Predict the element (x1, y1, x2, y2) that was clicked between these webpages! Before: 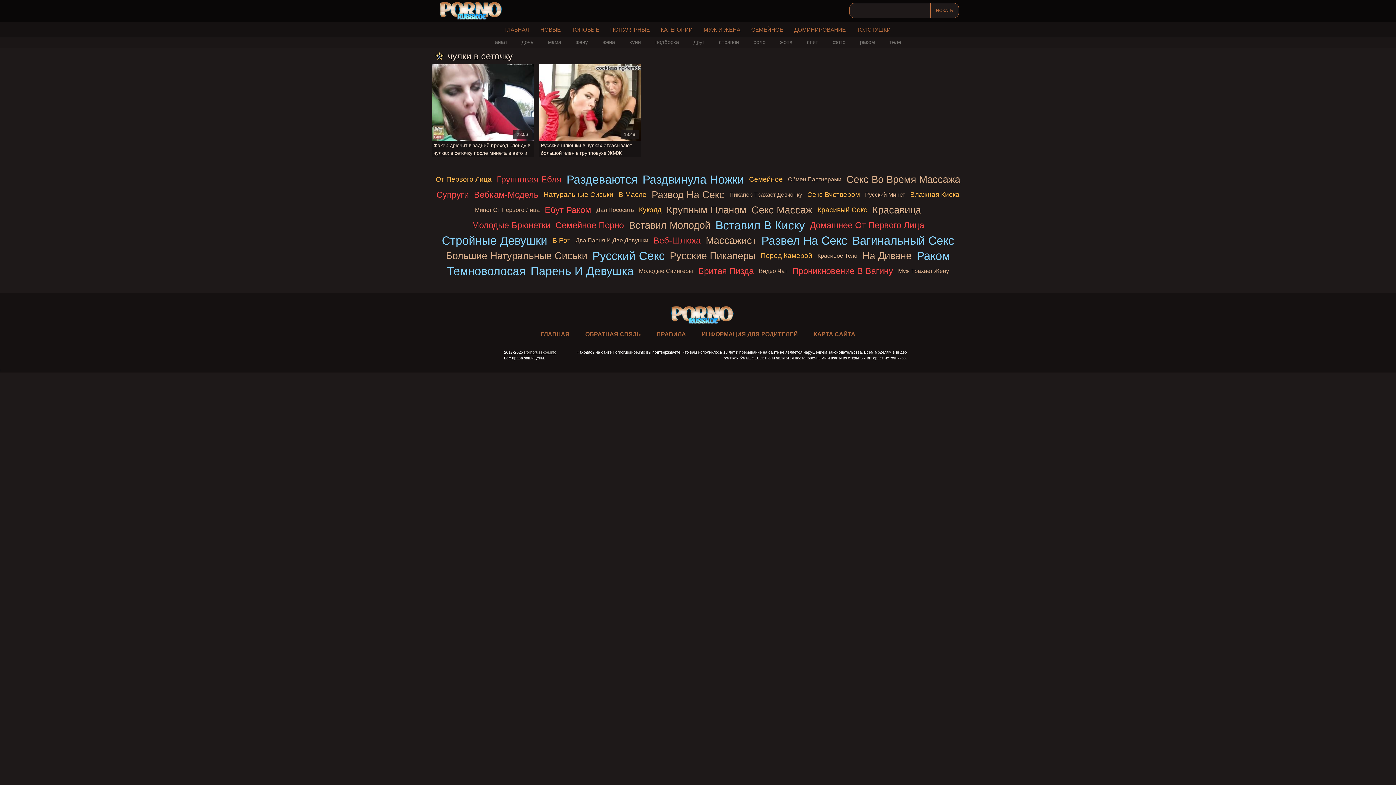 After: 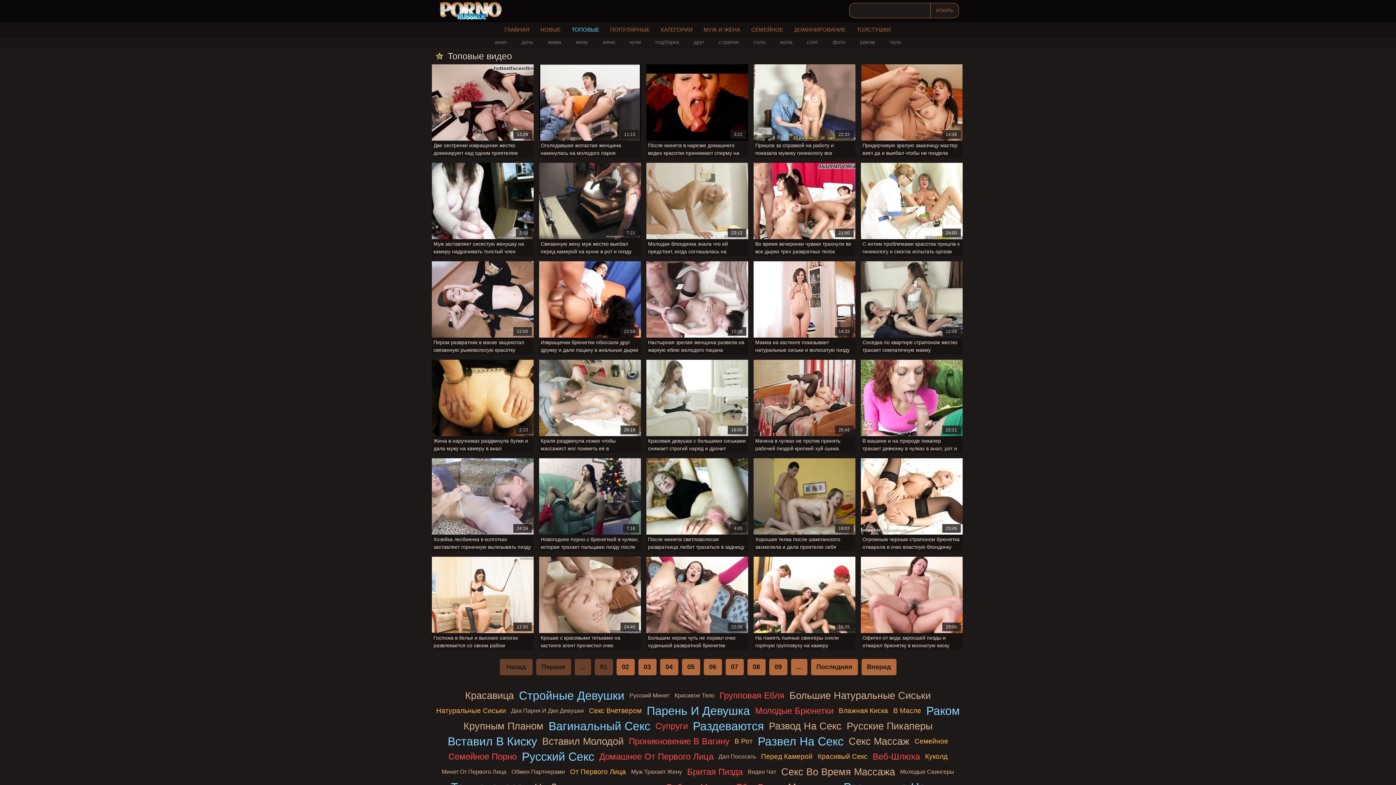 Action: bbox: (566, 22, 604, 37) label: ТОПОВЫЕ